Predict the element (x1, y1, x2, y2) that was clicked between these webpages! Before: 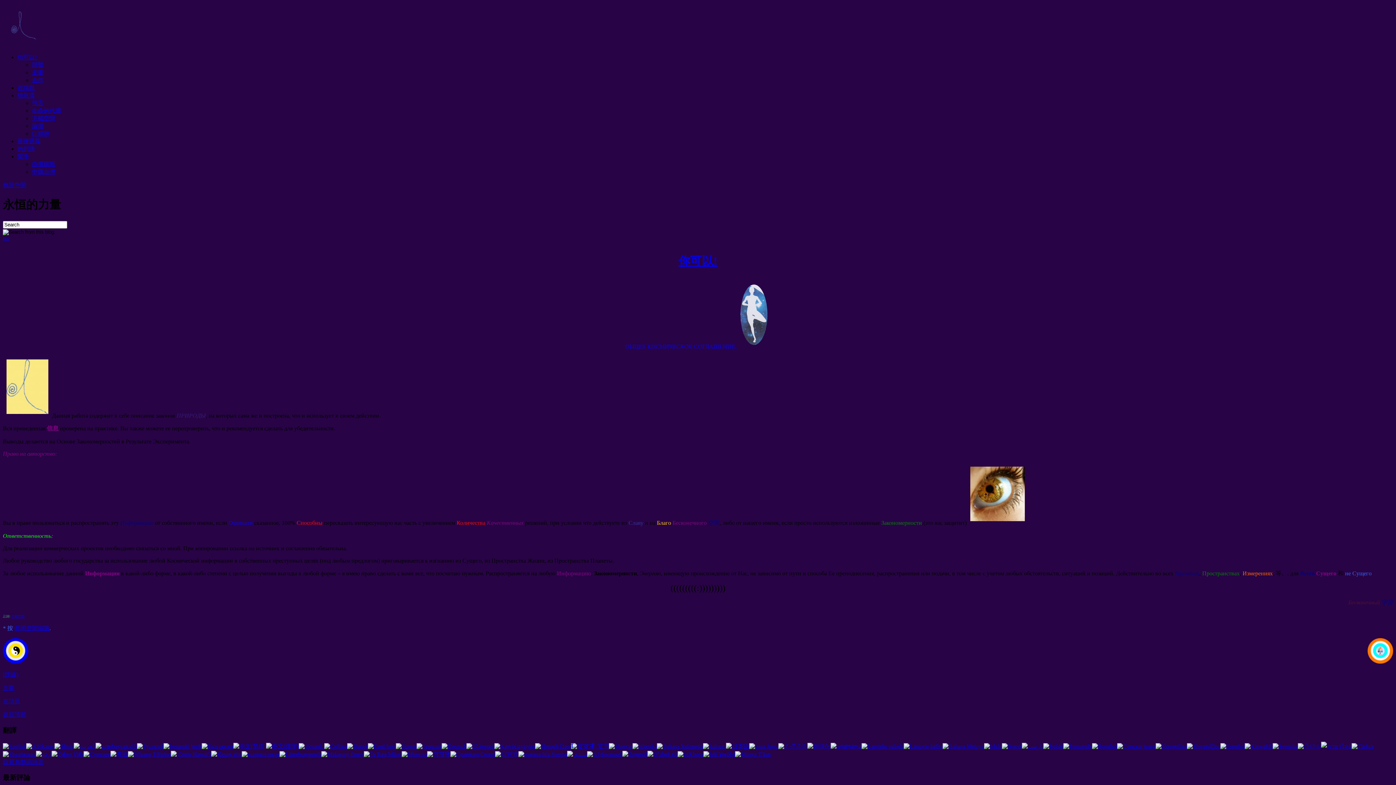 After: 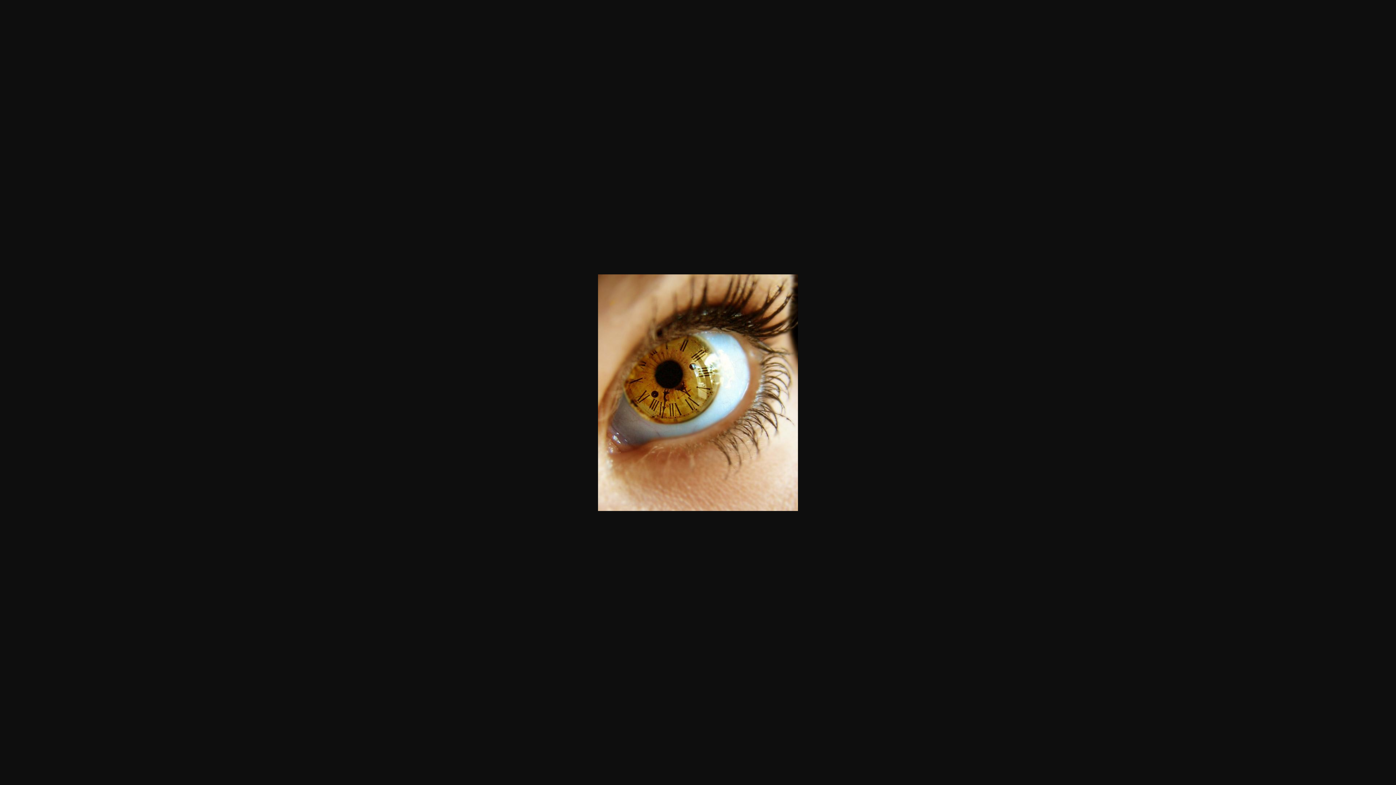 Action: bbox: (966, 519, 1028, 526)